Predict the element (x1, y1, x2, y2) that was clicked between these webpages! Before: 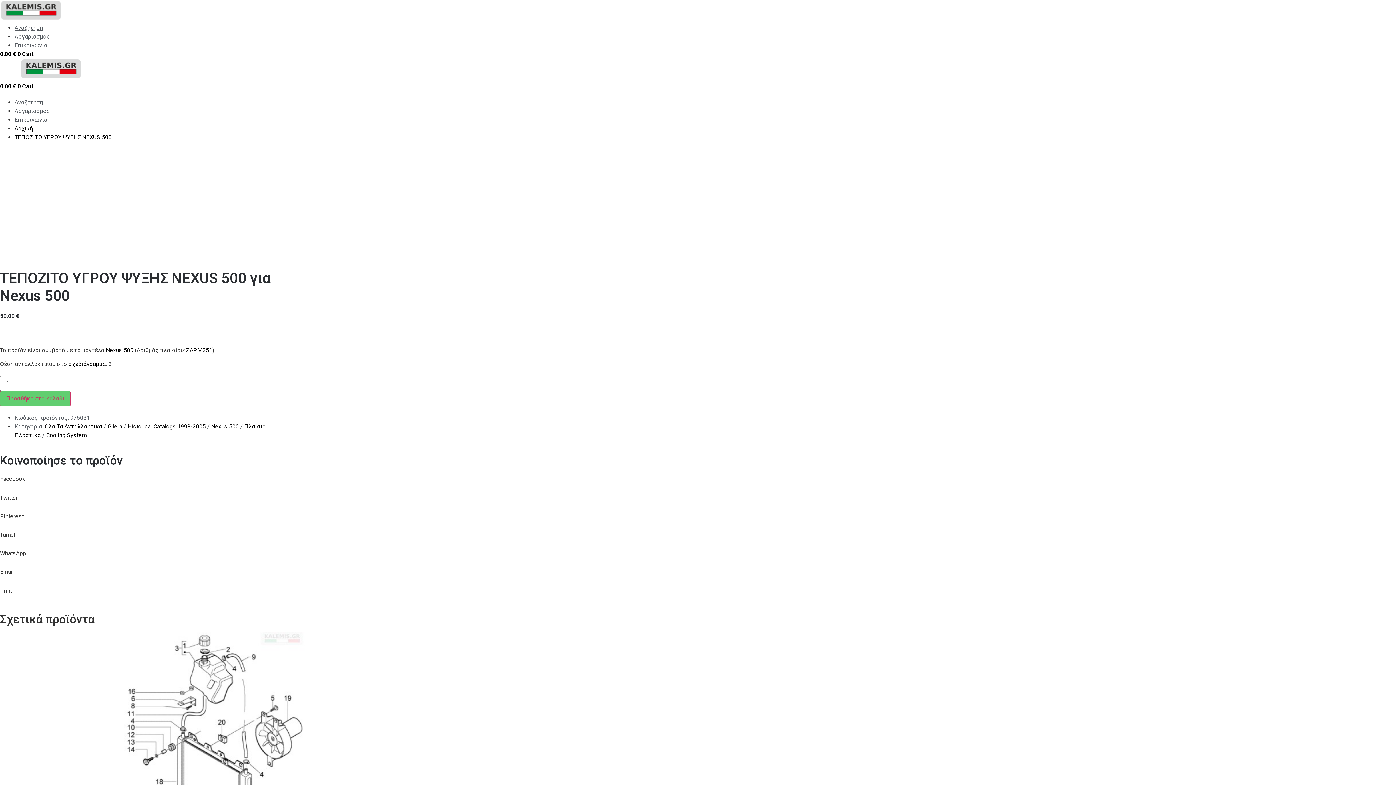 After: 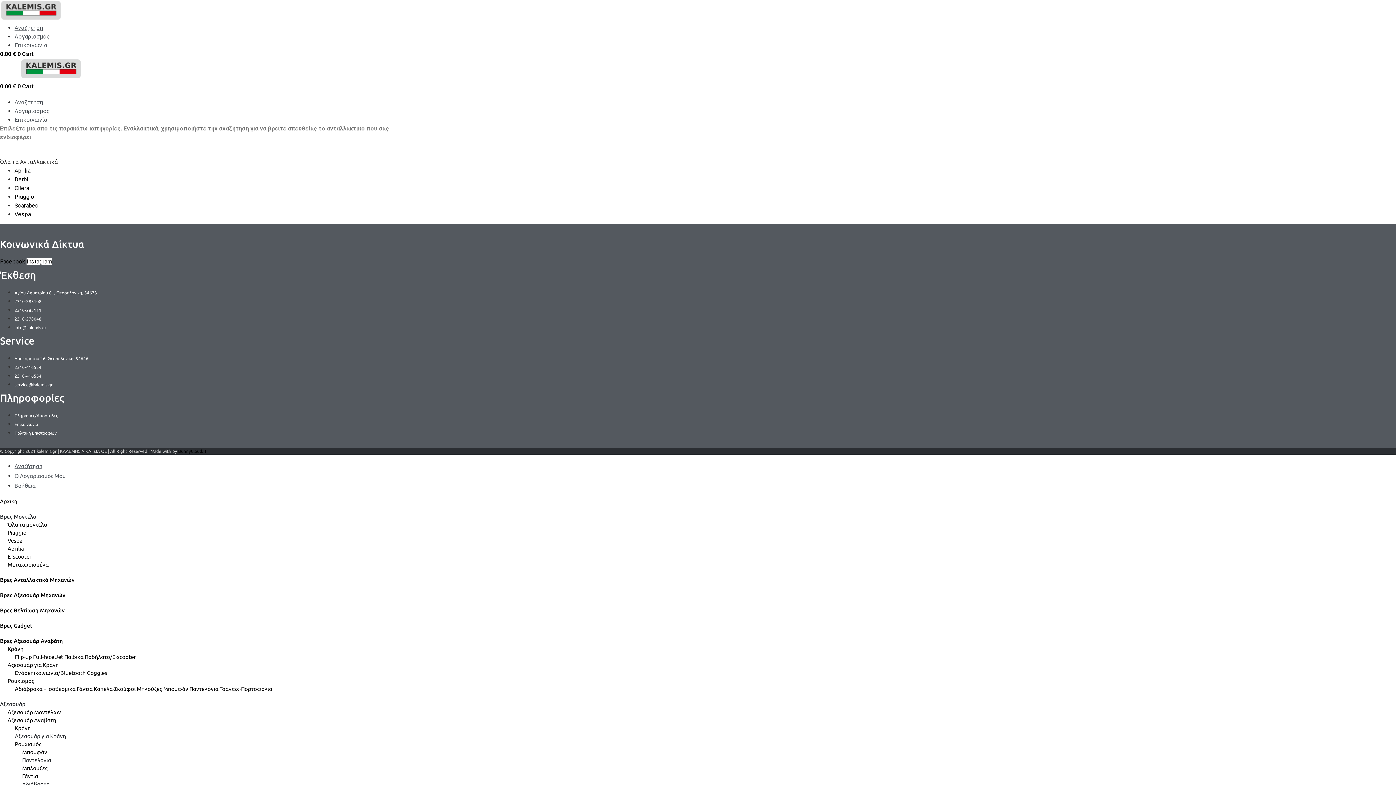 Action: label: Όλα Τα Ανταλλακτικά bbox: (44, 423, 102, 430)